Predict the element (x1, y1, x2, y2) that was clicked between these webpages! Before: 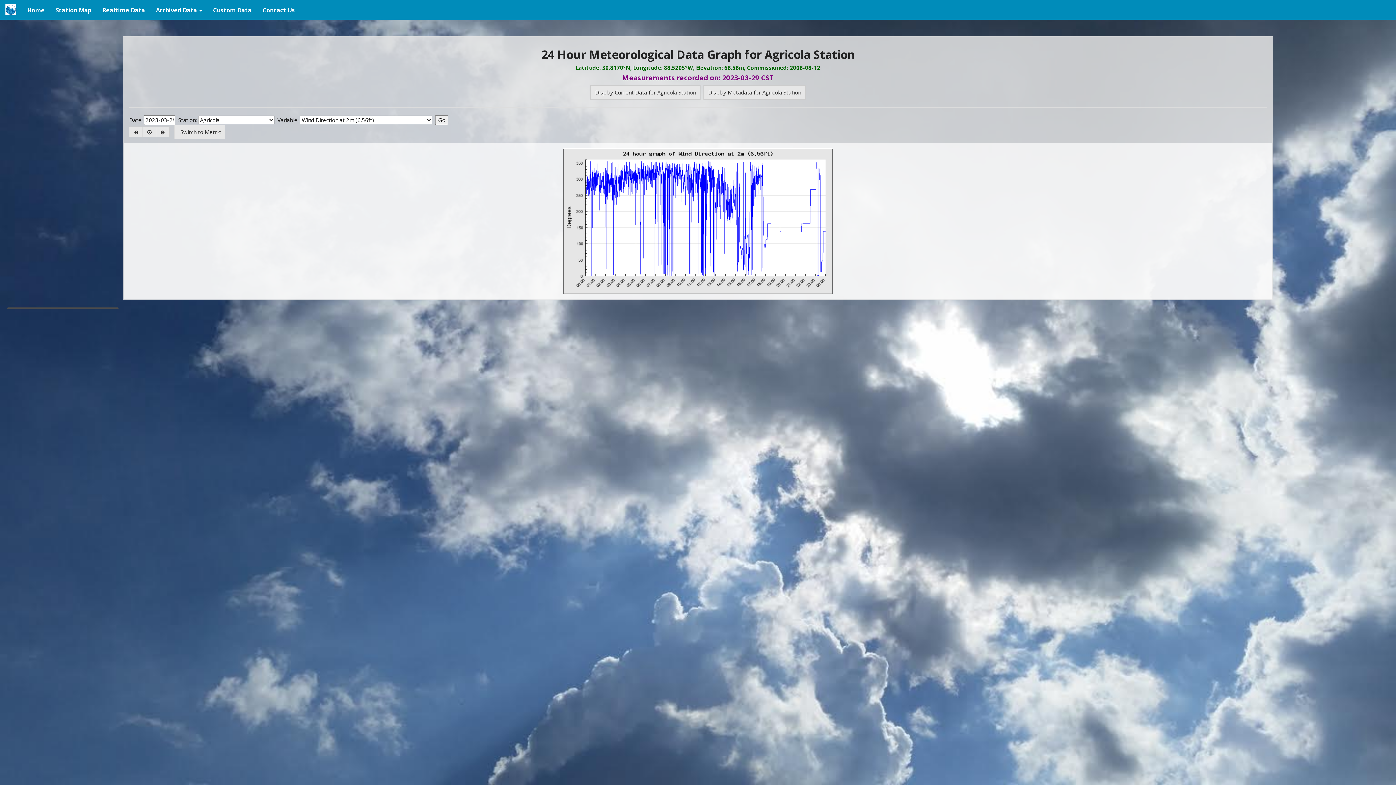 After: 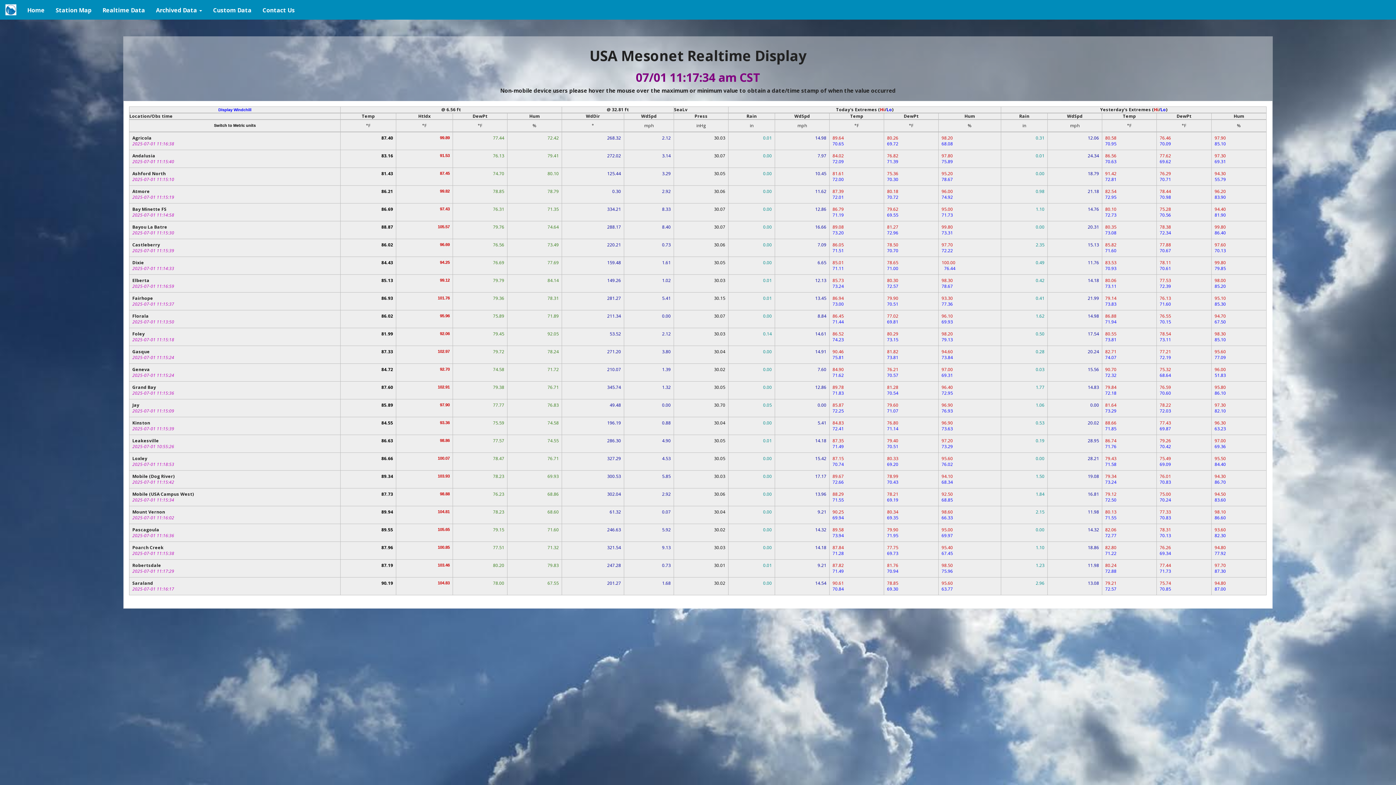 Action: bbox: (97, 0, 150, 19) label: Realtime Data